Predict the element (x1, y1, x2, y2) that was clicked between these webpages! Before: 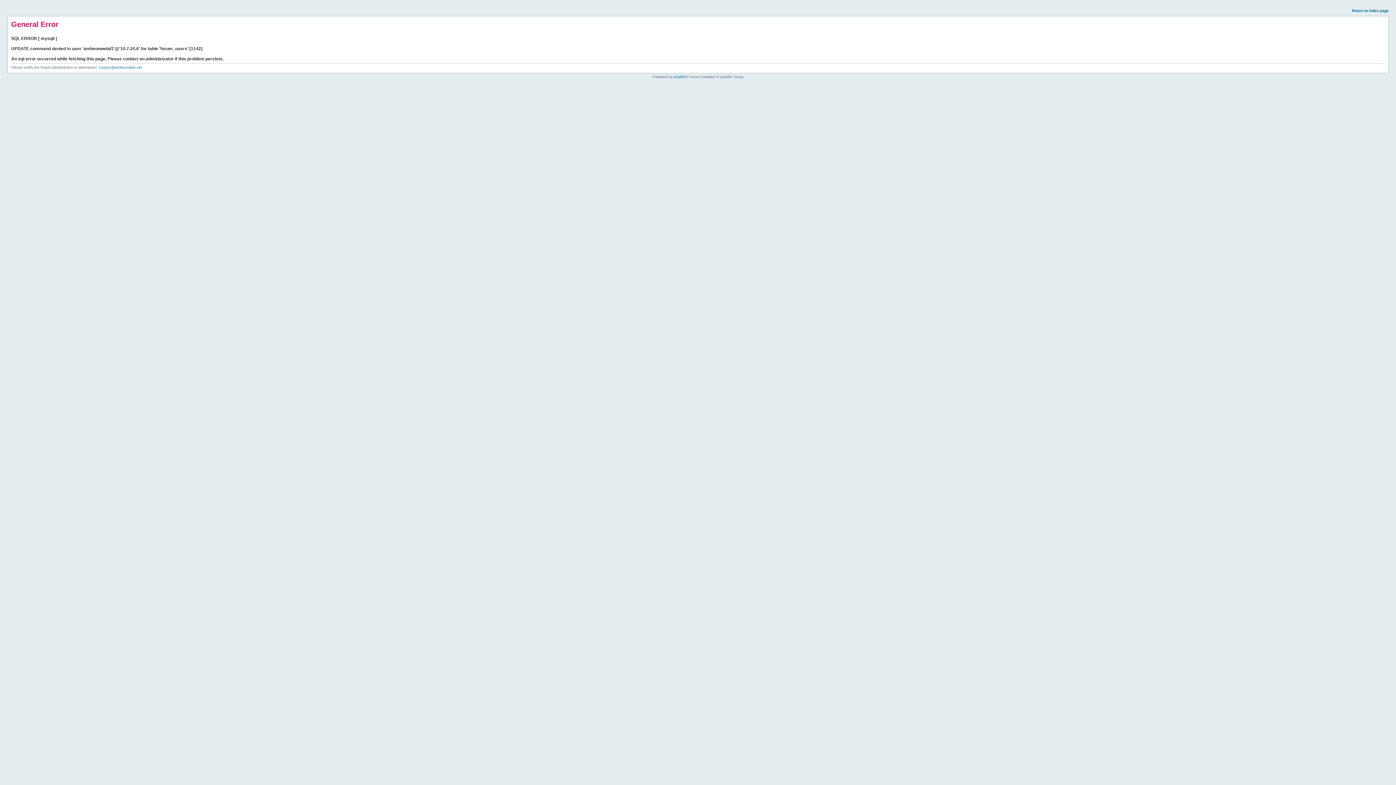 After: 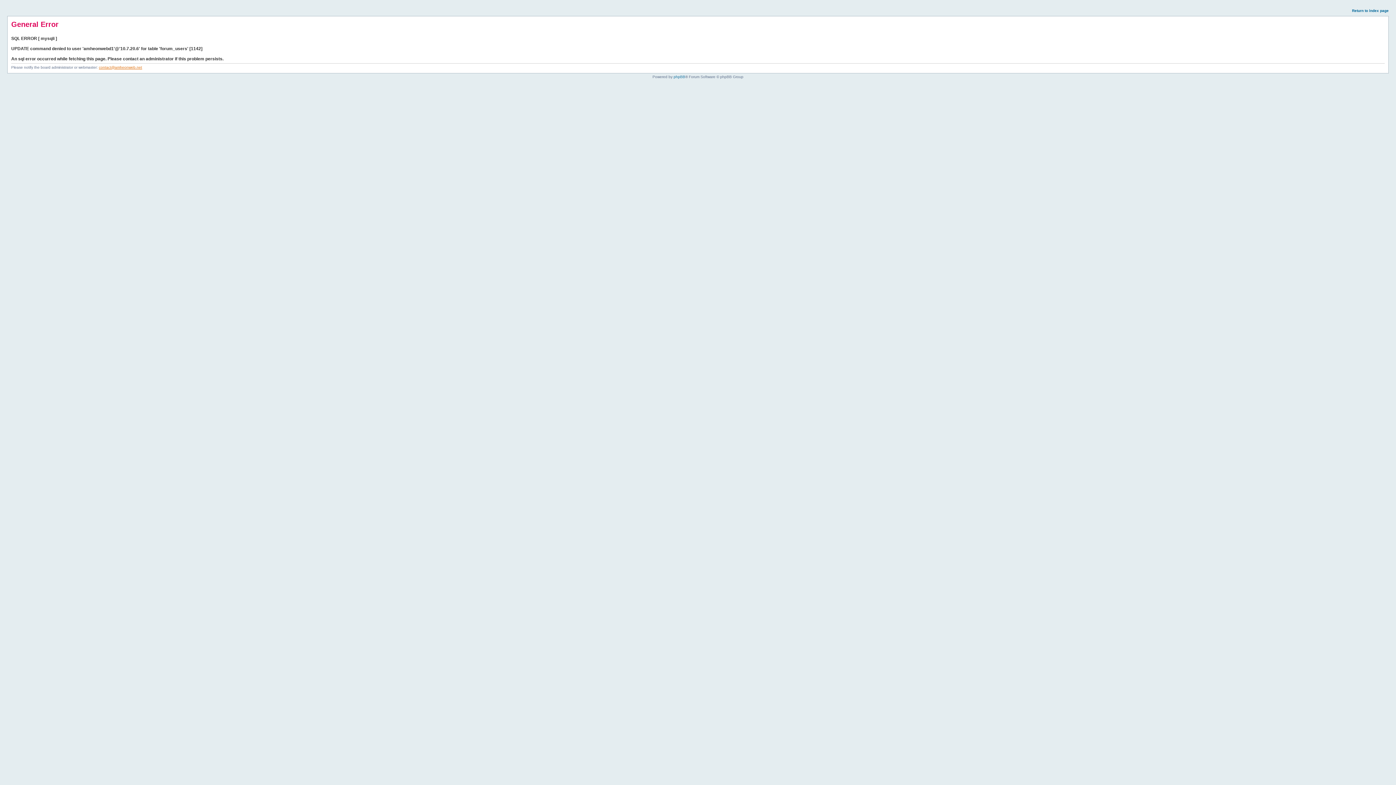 Action: bbox: (98, 65, 142, 69) label: contact@amheonweb.net